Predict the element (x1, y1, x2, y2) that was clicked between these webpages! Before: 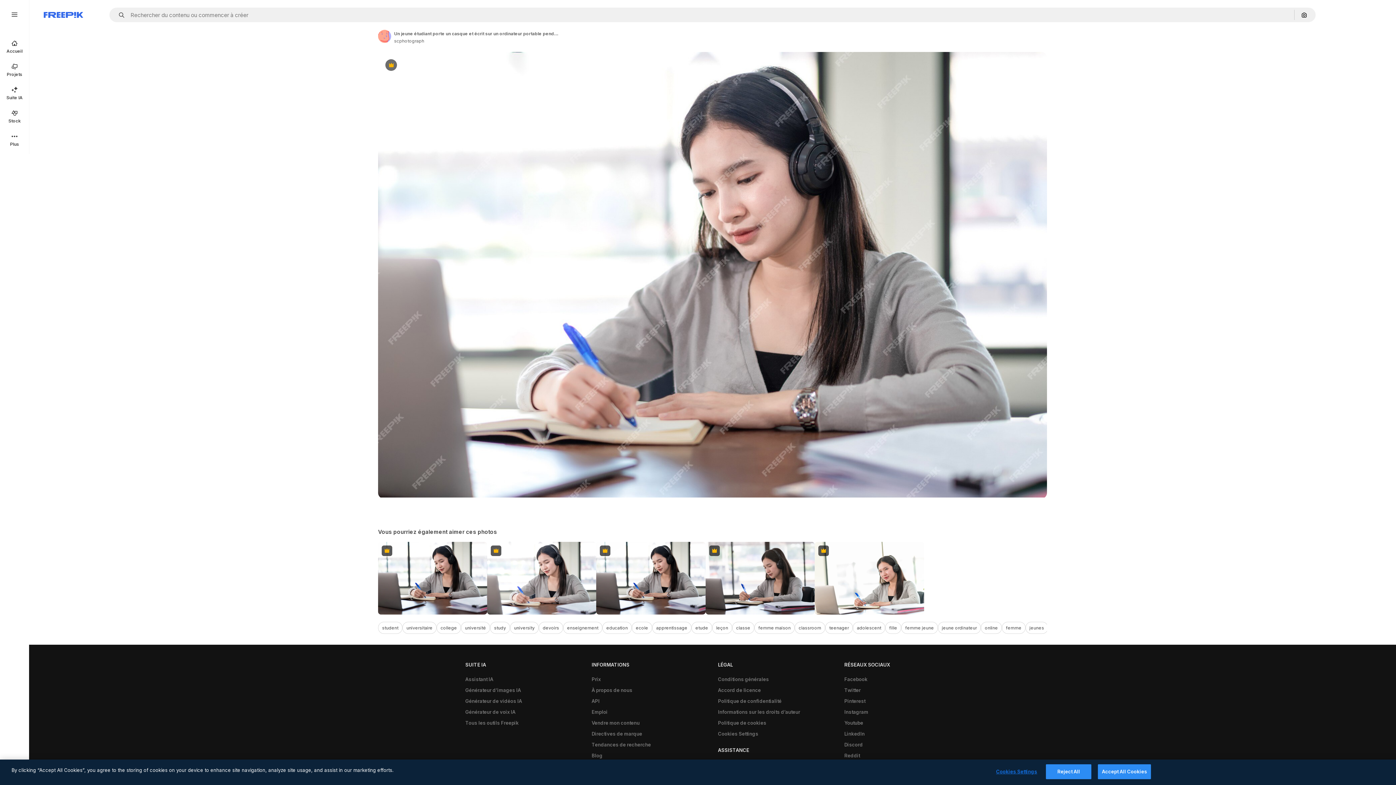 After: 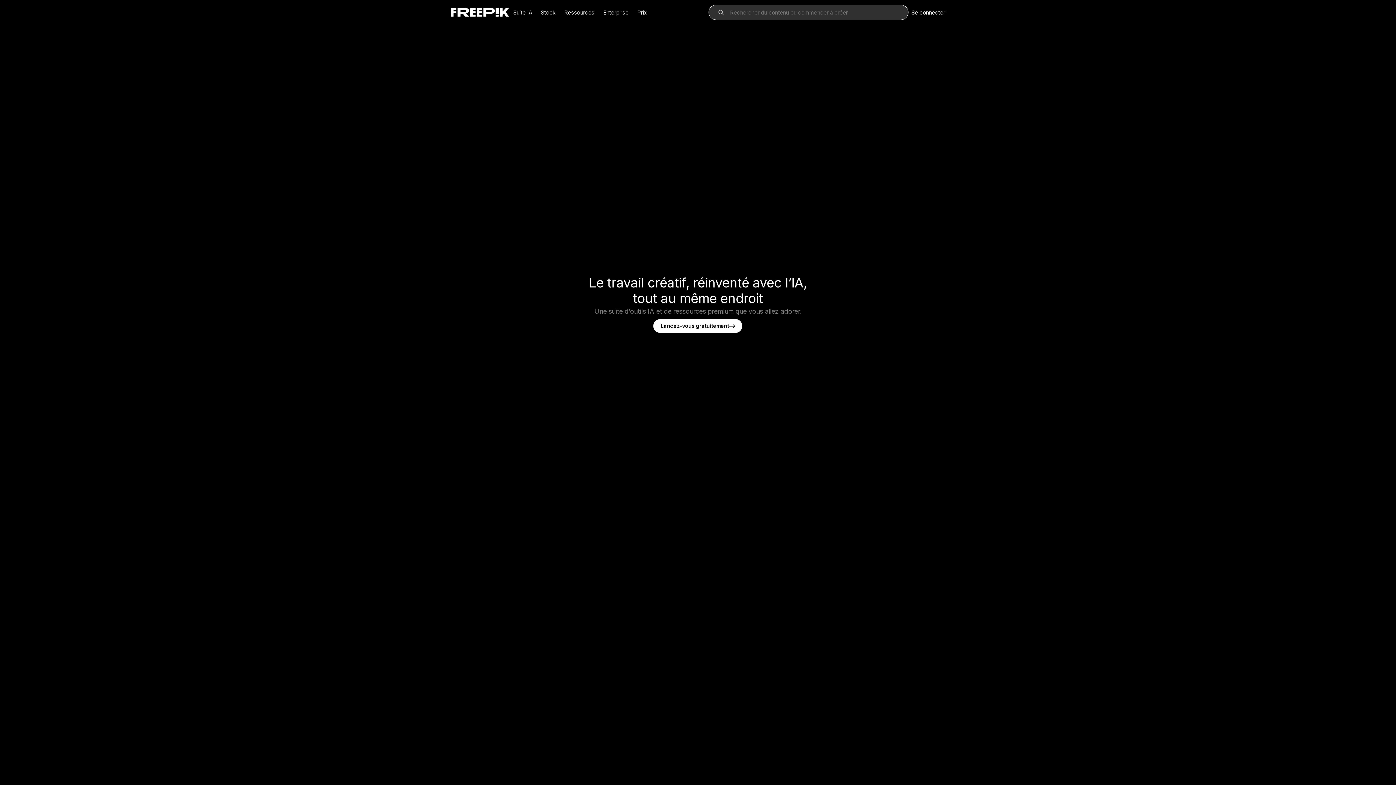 Action: bbox: (0, 34, 29, 58) label: Accueil